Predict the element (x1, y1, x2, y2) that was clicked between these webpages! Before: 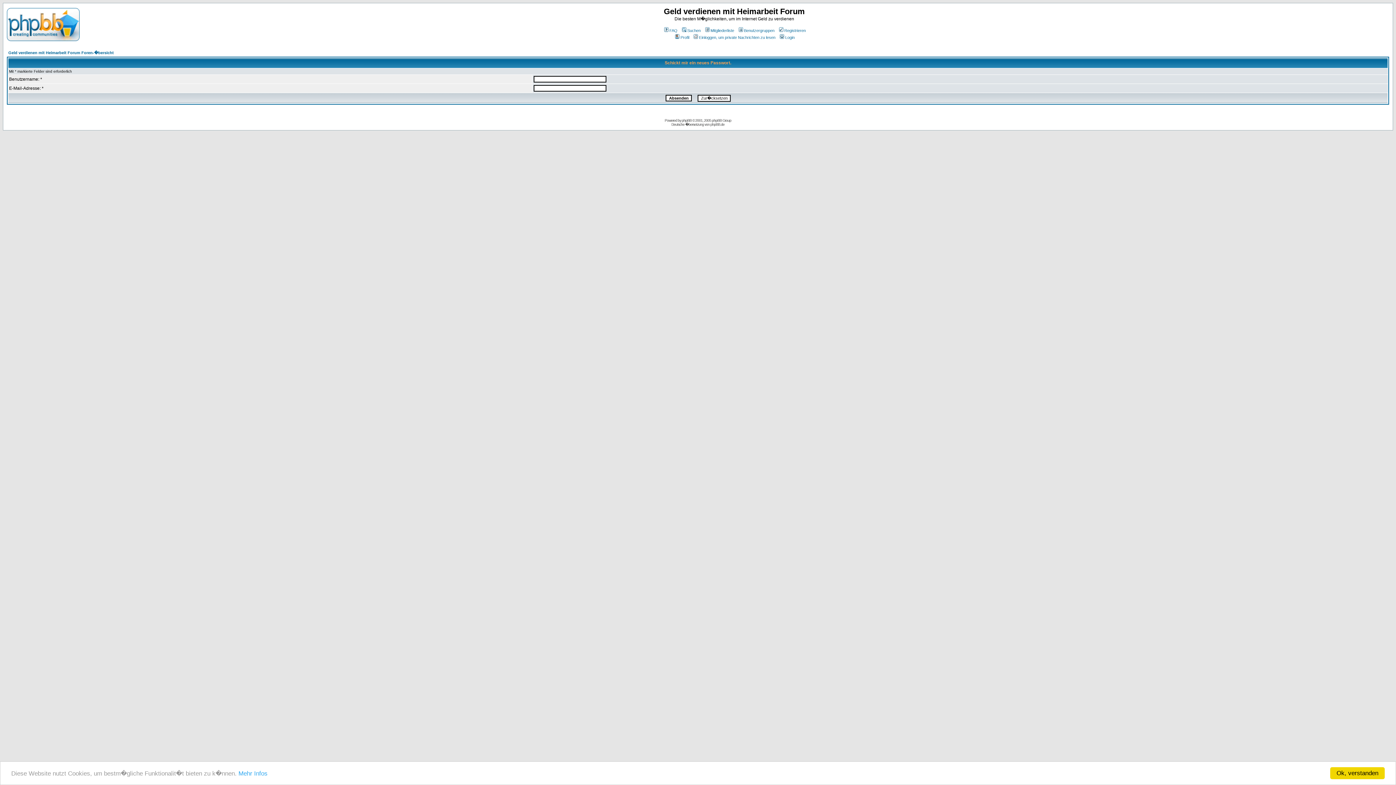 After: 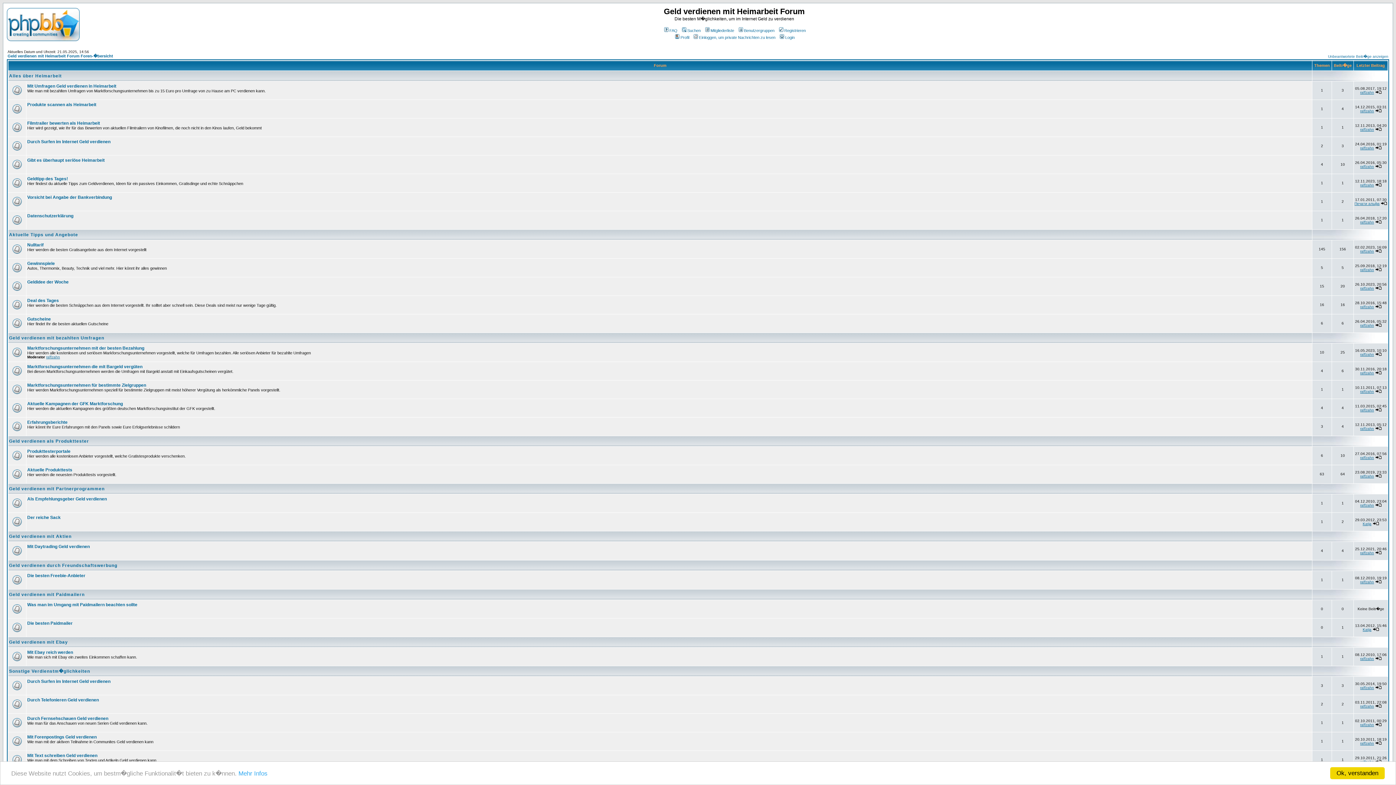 Action: bbox: (6, 36, 79, 42)